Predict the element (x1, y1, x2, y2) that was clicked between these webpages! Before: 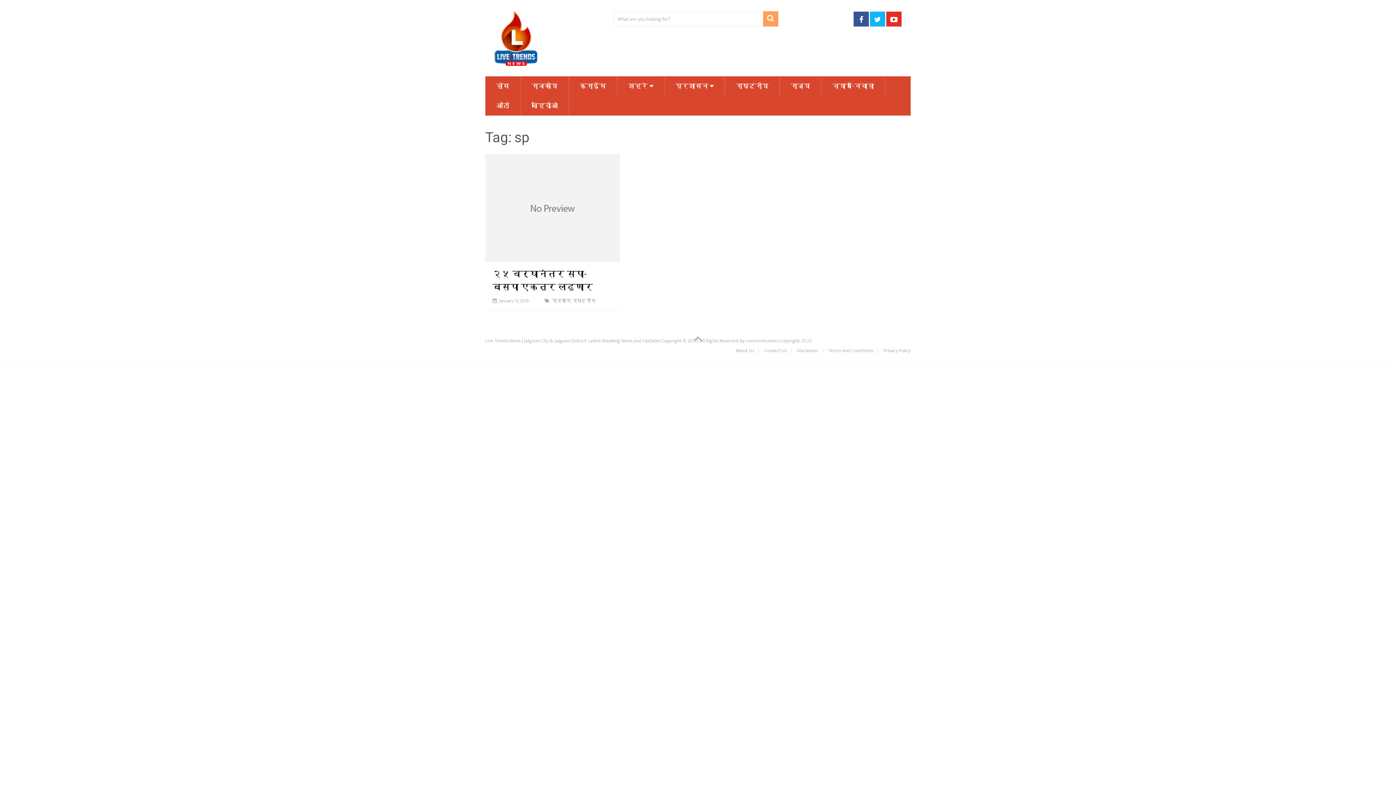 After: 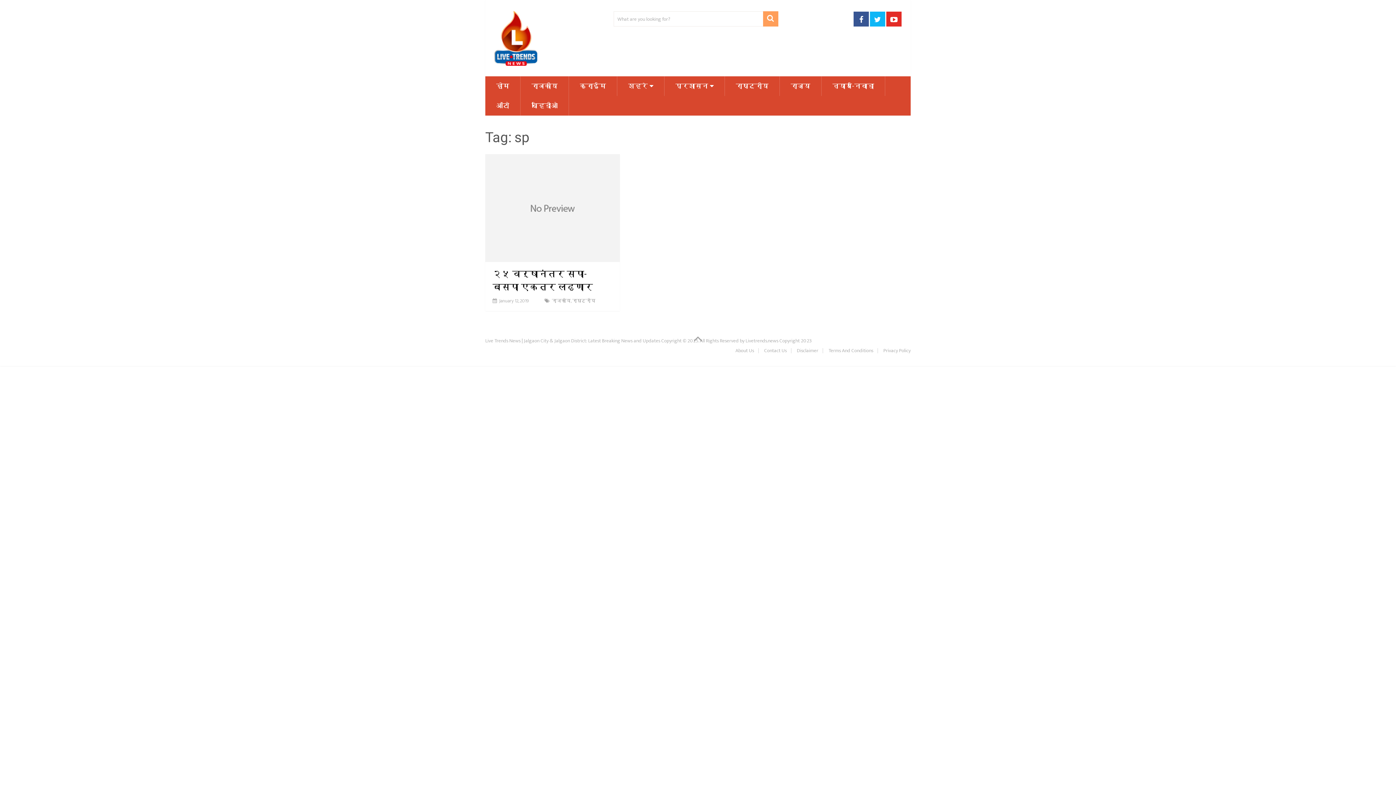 Action: bbox: (870, 11, 885, 26)